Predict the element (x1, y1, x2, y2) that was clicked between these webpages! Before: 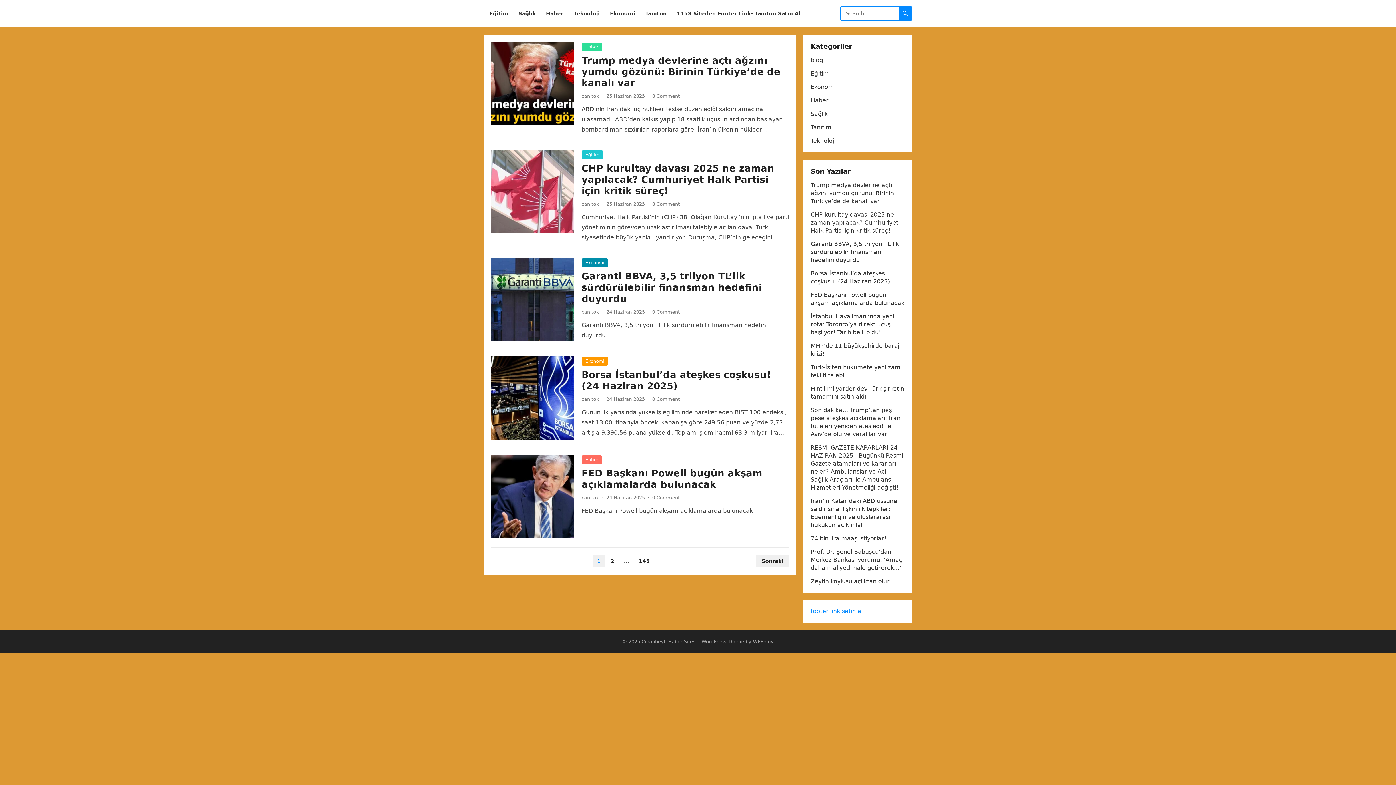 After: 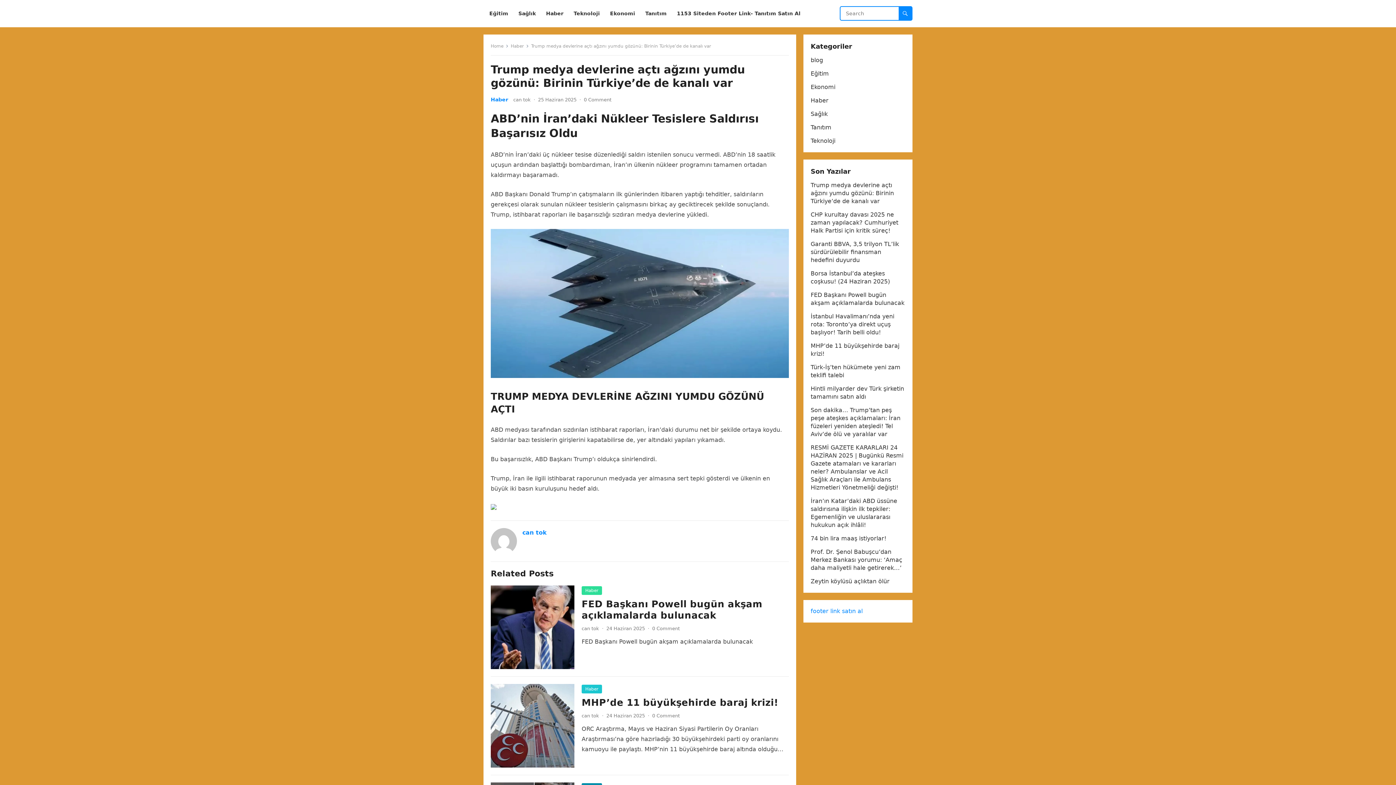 Action: bbox: (810, 181, 894, 204) label: Trump medya devlerine açtı ağzını yumdu gözünü: Birinin Türkiye’de de kanalı var